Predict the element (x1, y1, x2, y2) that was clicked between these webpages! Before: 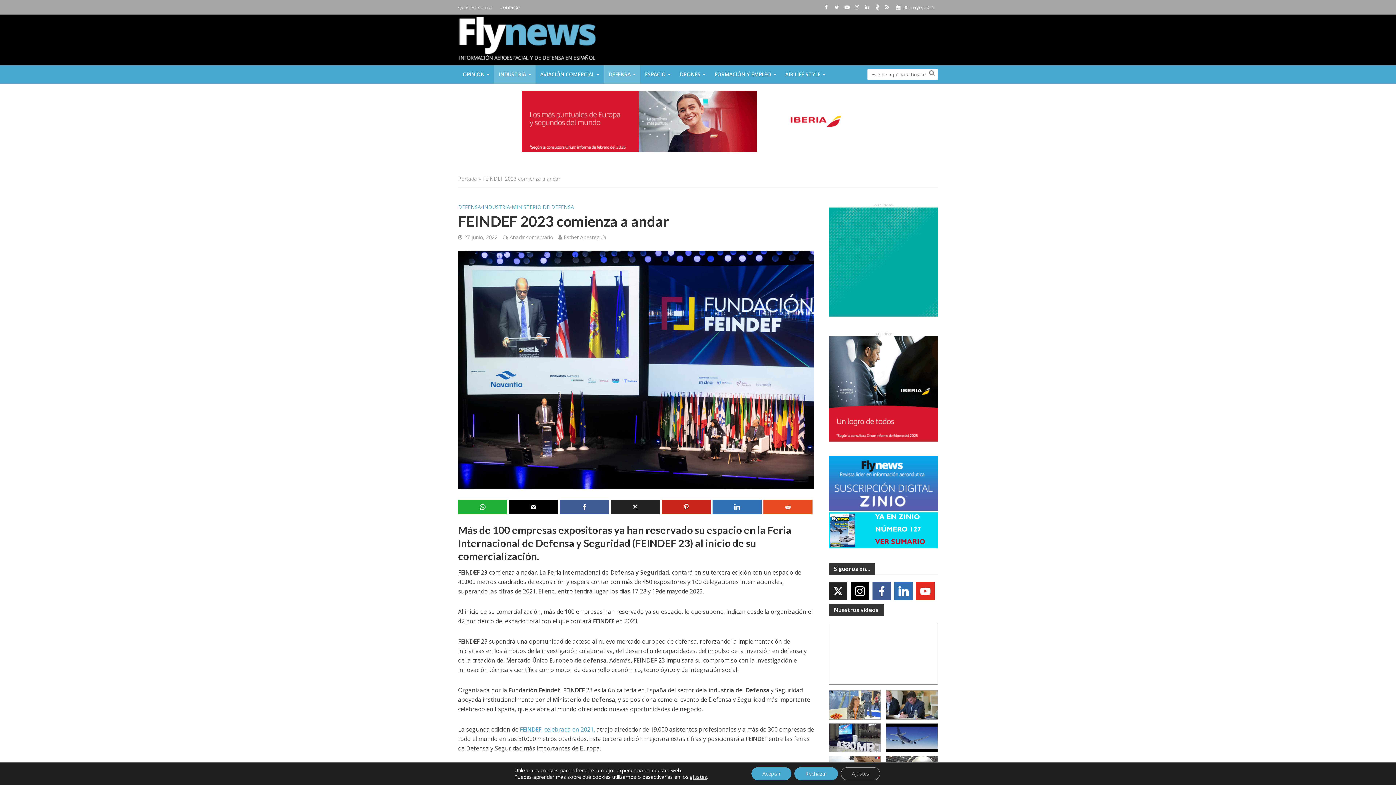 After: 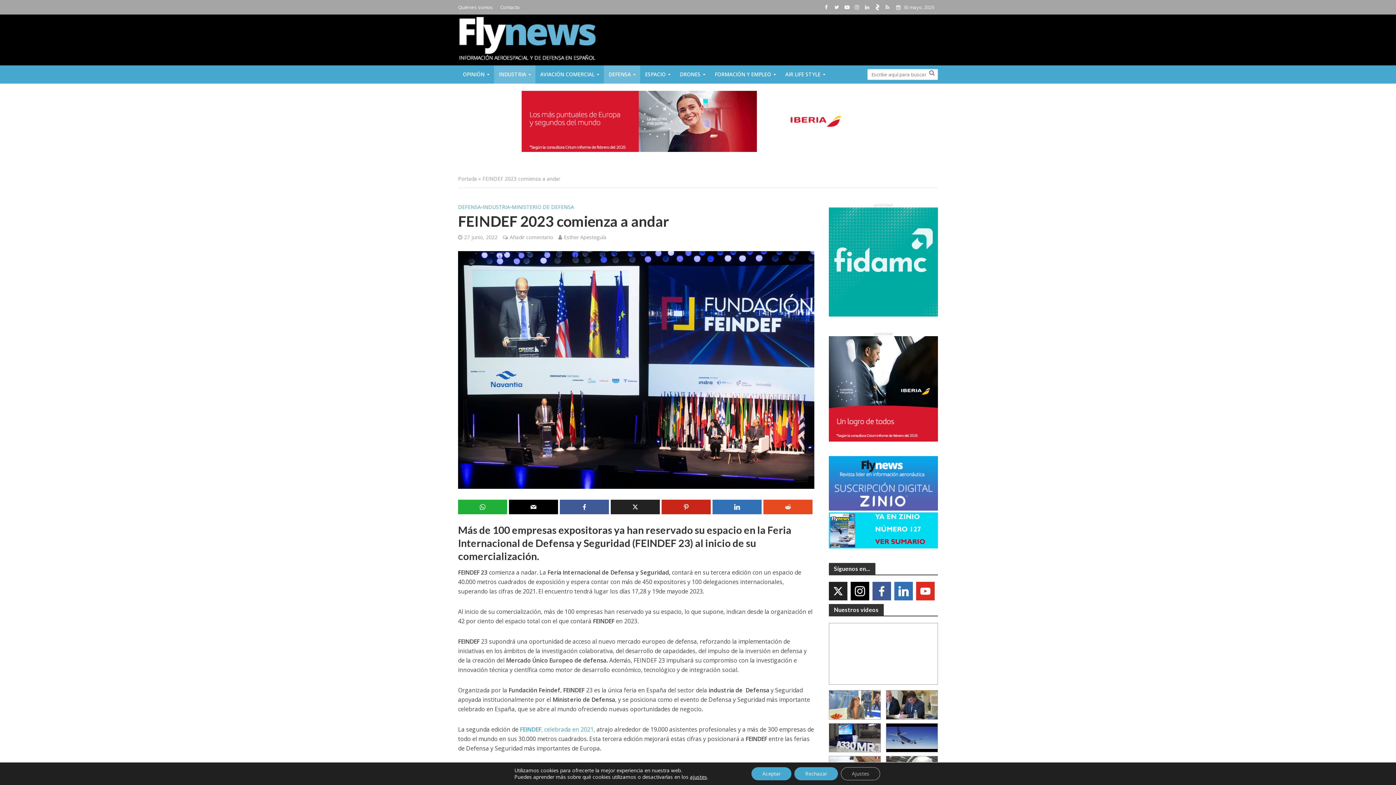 Action: bbox: (509, 499, 558, 514)